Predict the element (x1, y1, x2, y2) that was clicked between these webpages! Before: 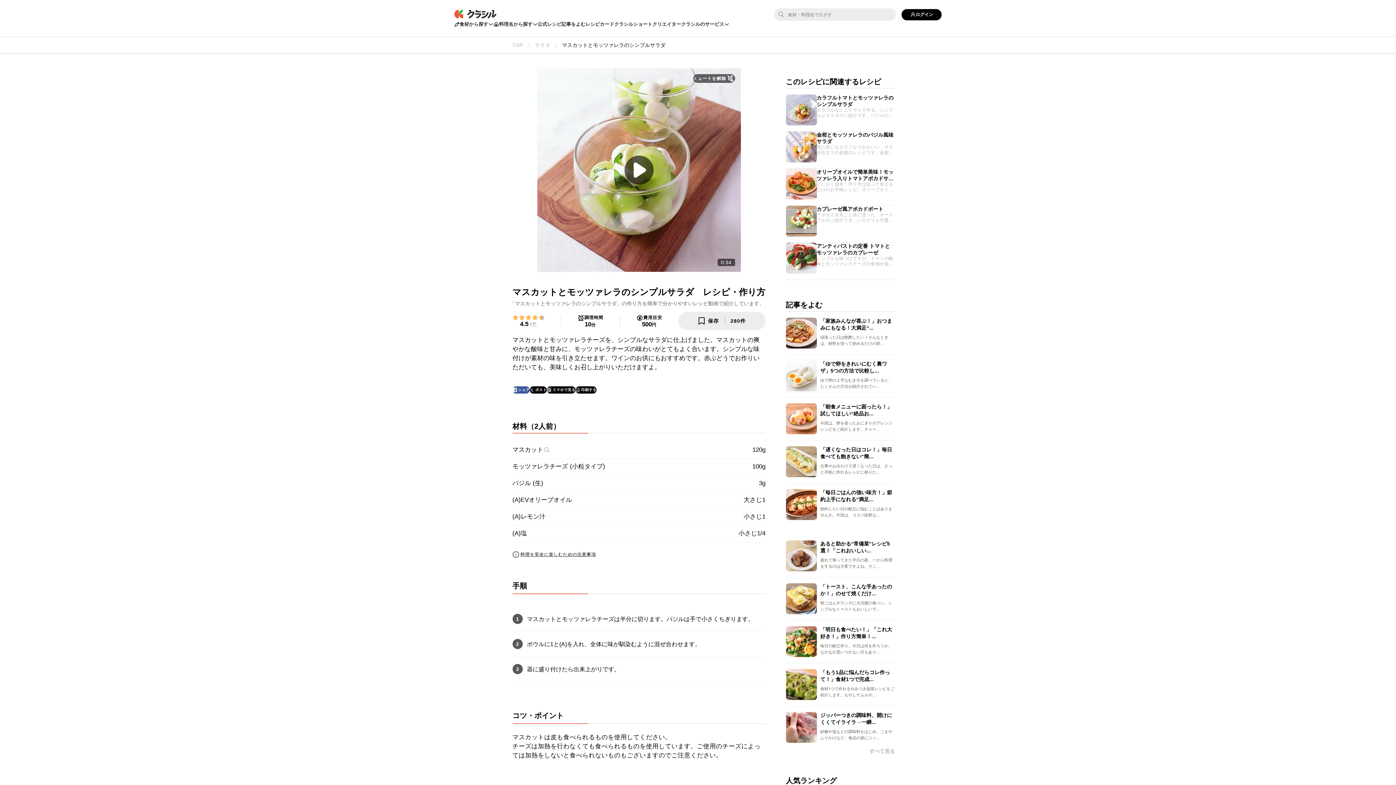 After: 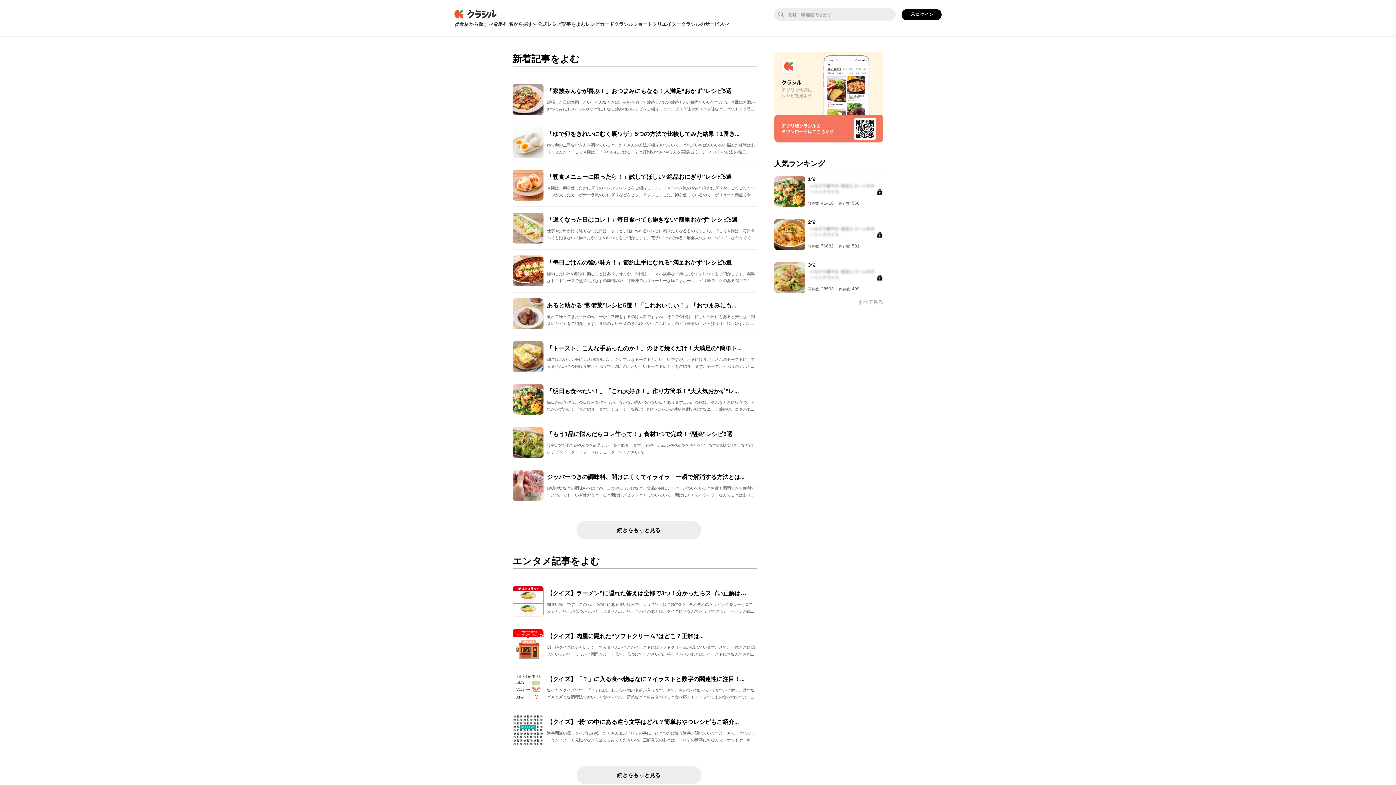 Action: bbox: (561, 20, 585, 28) label: 記事をよむ